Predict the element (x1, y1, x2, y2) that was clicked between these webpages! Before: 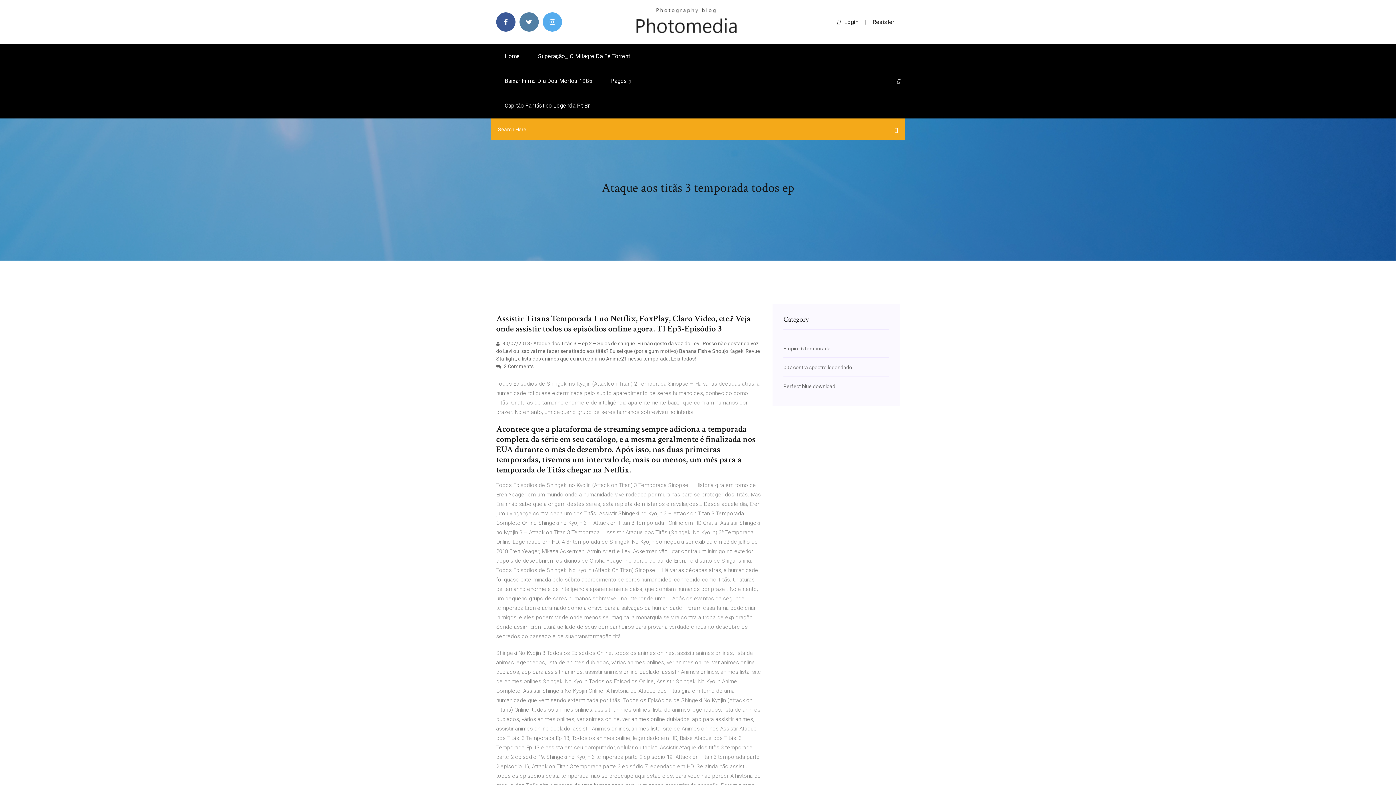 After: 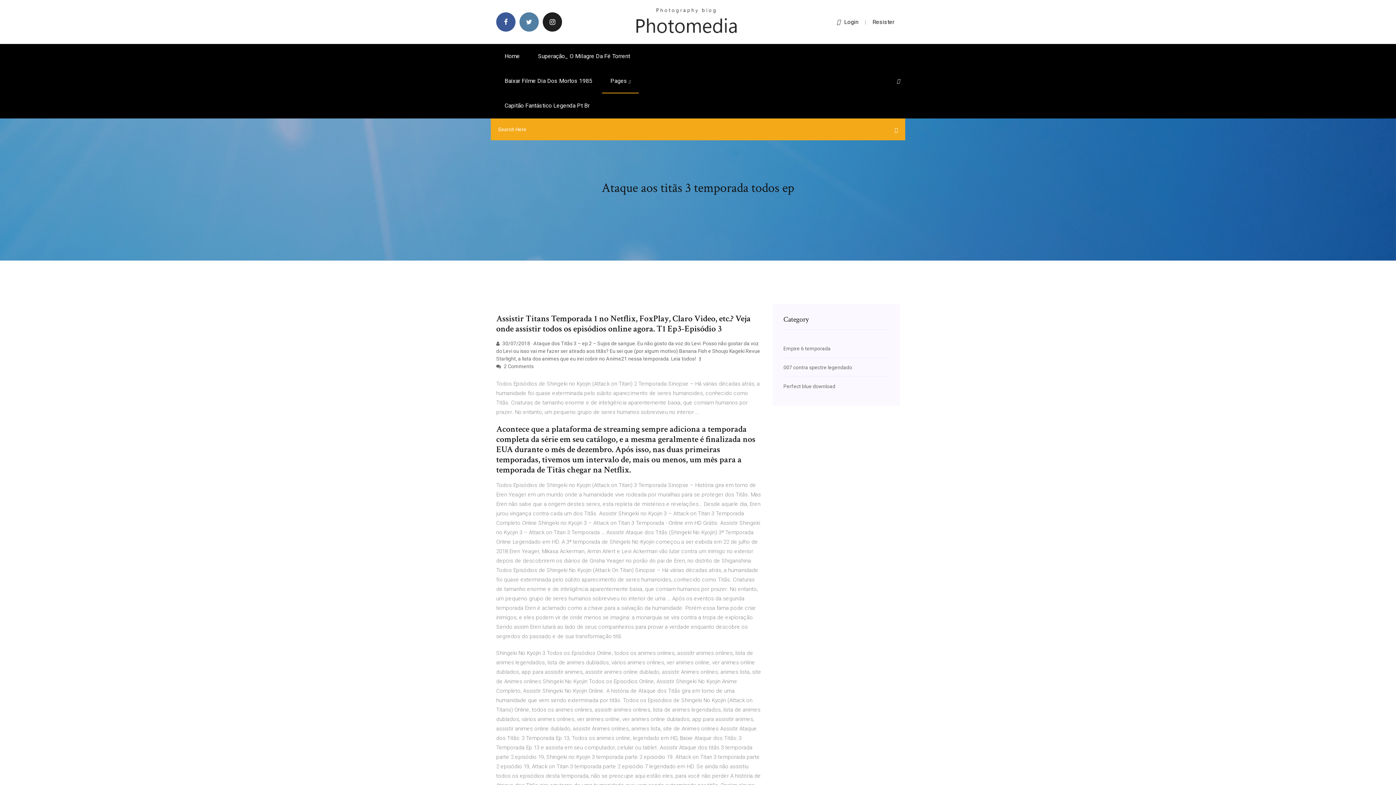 Action: bbox: (542, 12, 562, 31)